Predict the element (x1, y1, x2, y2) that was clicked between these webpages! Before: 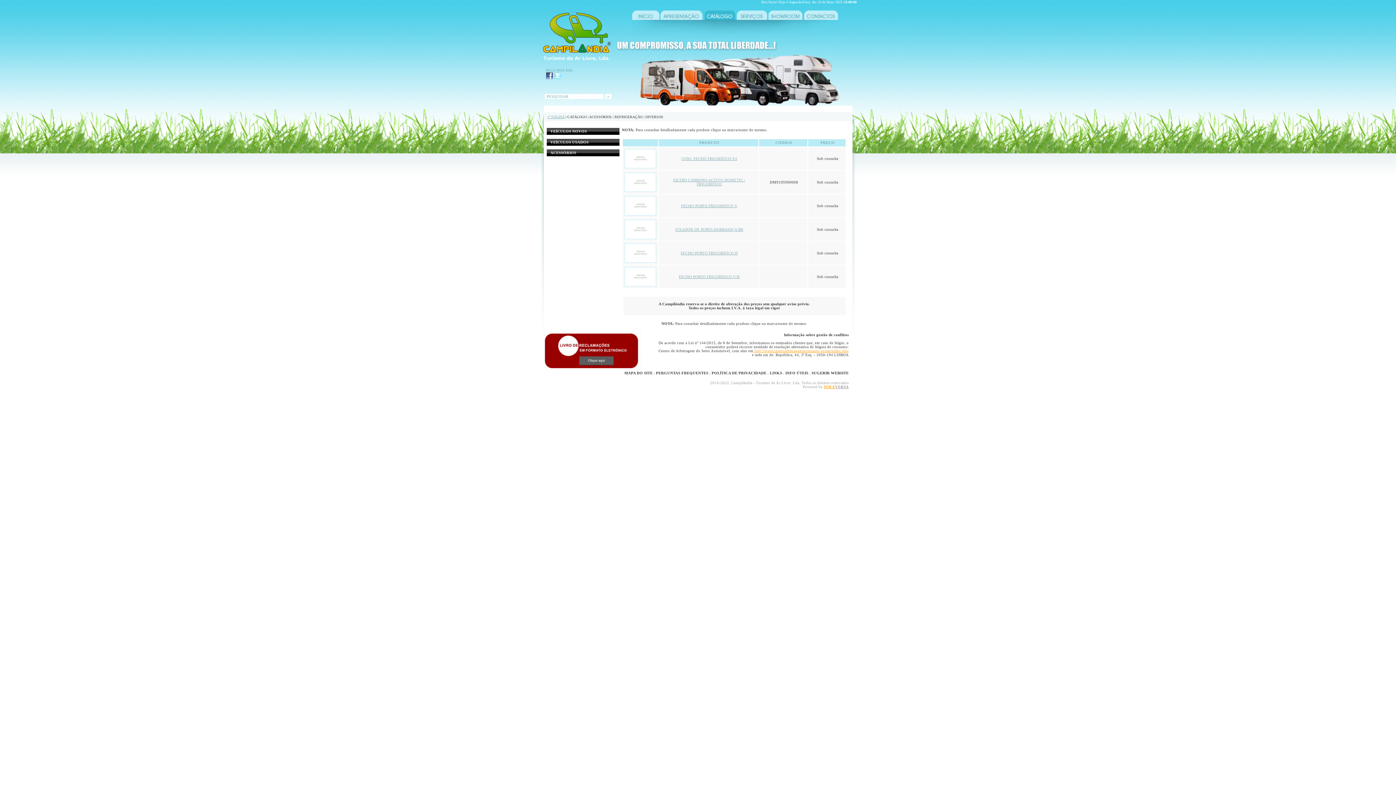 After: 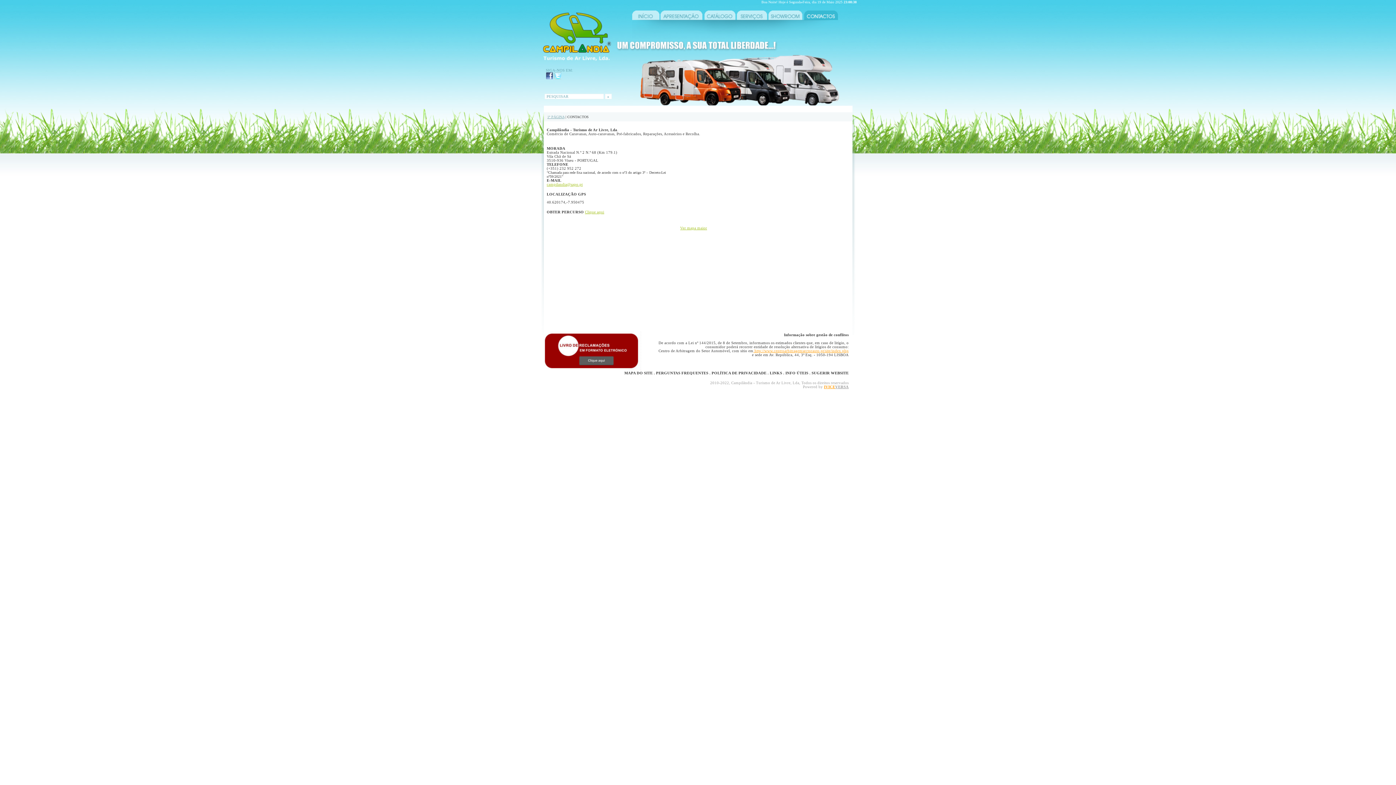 Action: bbox: (804, 14, 838, 21)